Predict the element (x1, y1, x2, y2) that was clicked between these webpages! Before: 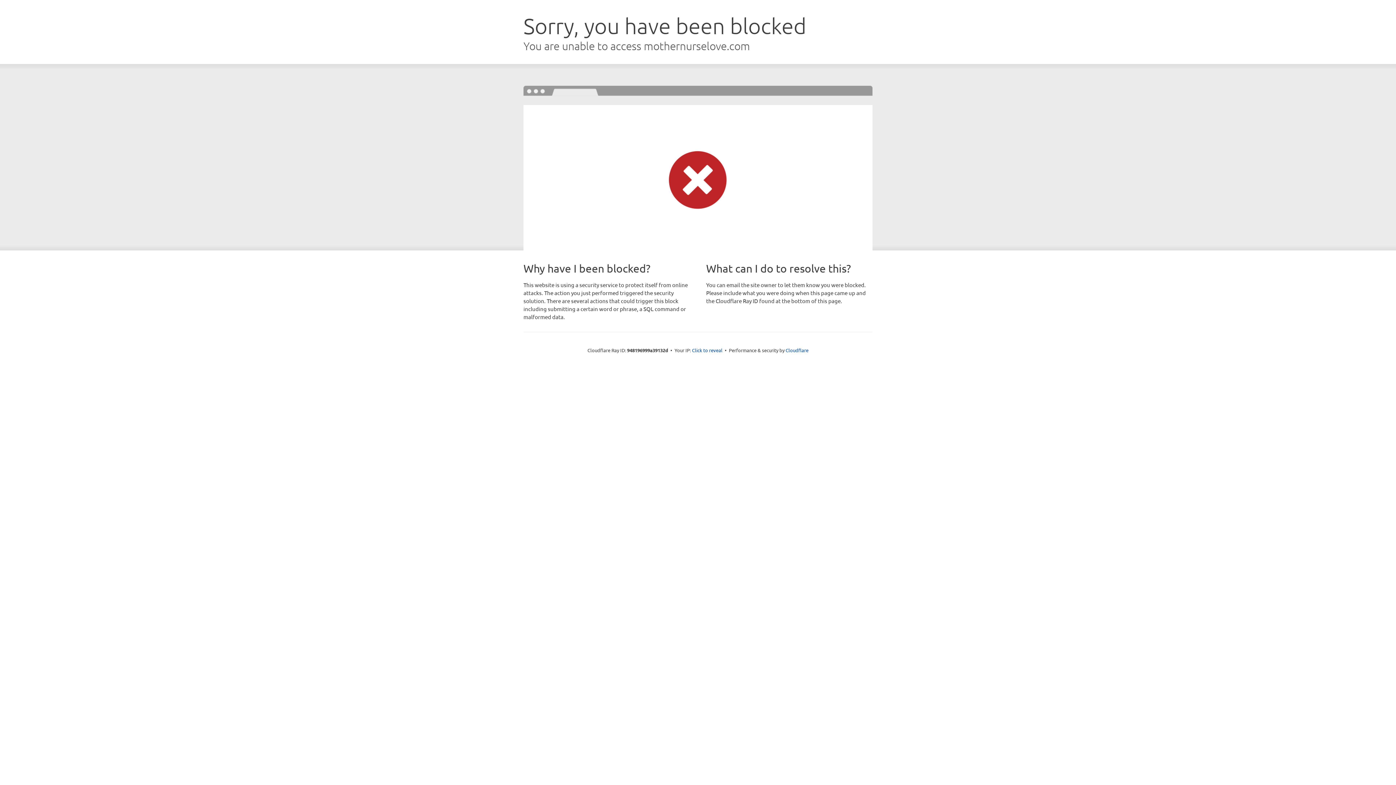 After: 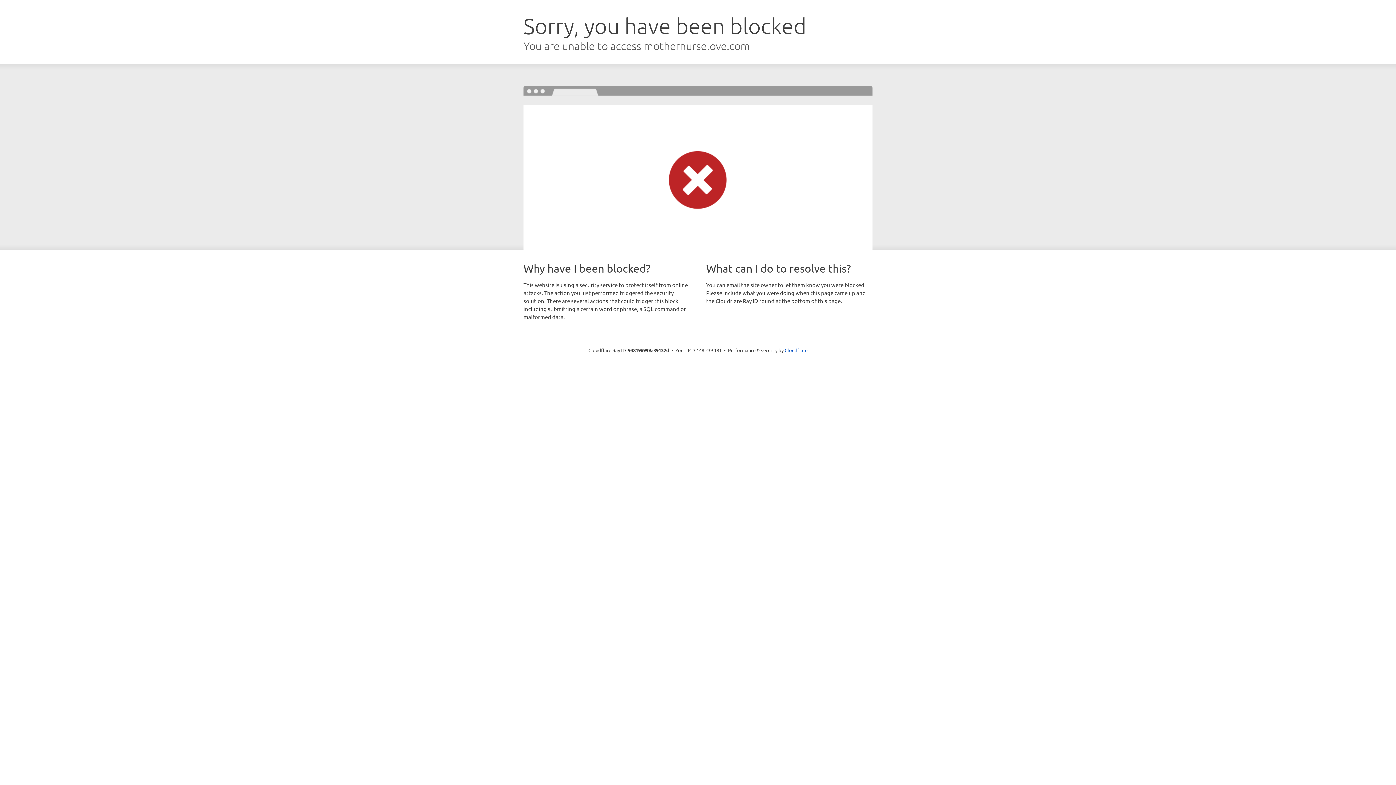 Action: label: Click to reveal bbox: (692, 346, 722, 353)